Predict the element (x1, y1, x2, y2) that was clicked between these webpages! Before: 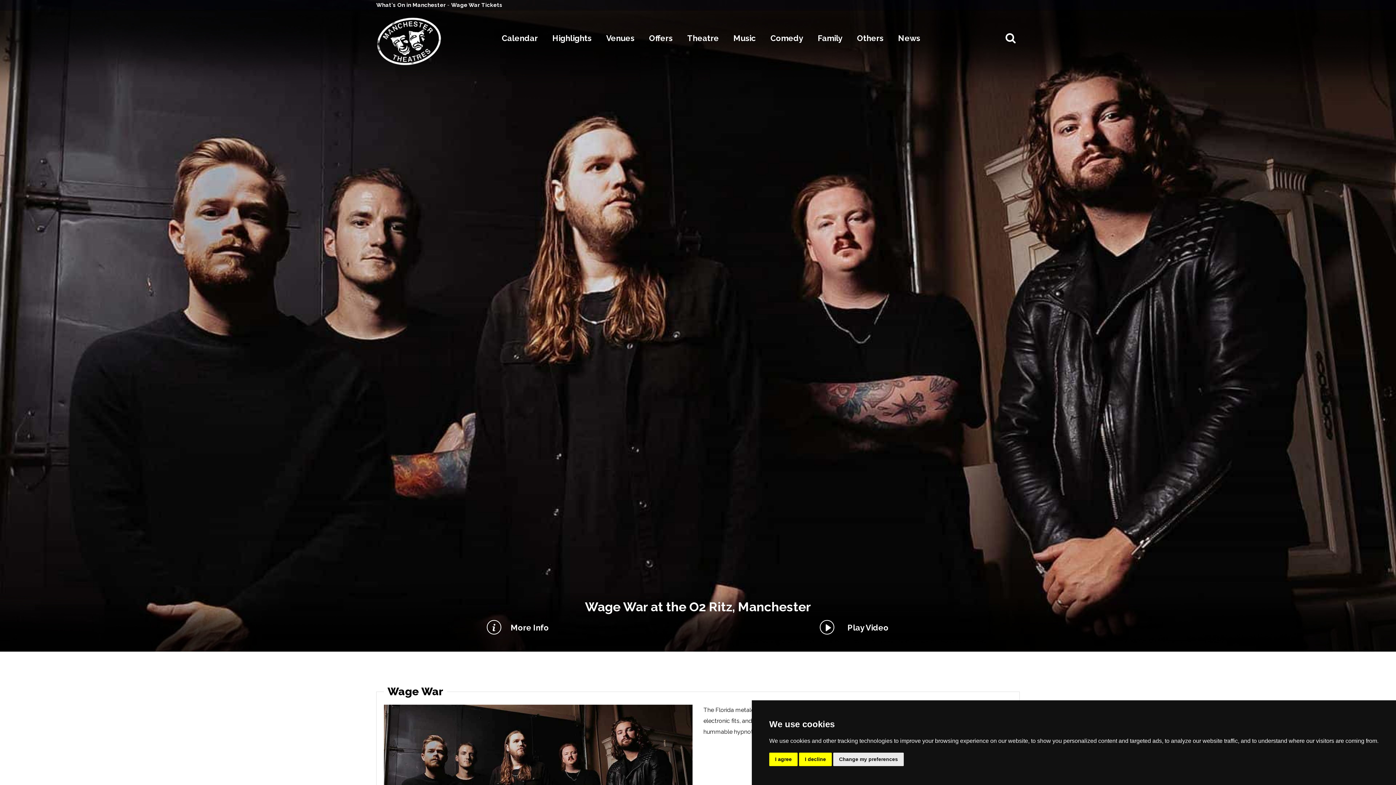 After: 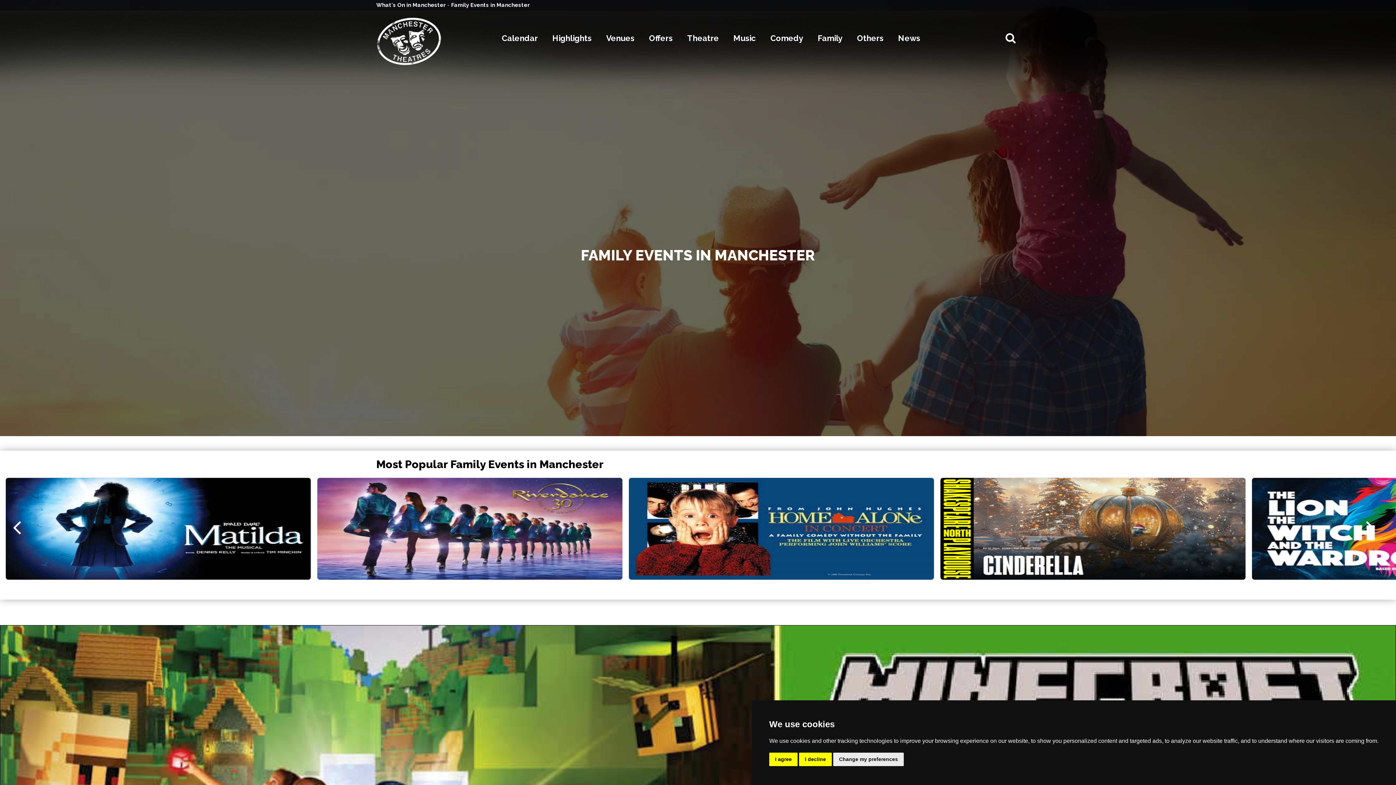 Action: bbox: (818, 28, 842, 47) label: Family